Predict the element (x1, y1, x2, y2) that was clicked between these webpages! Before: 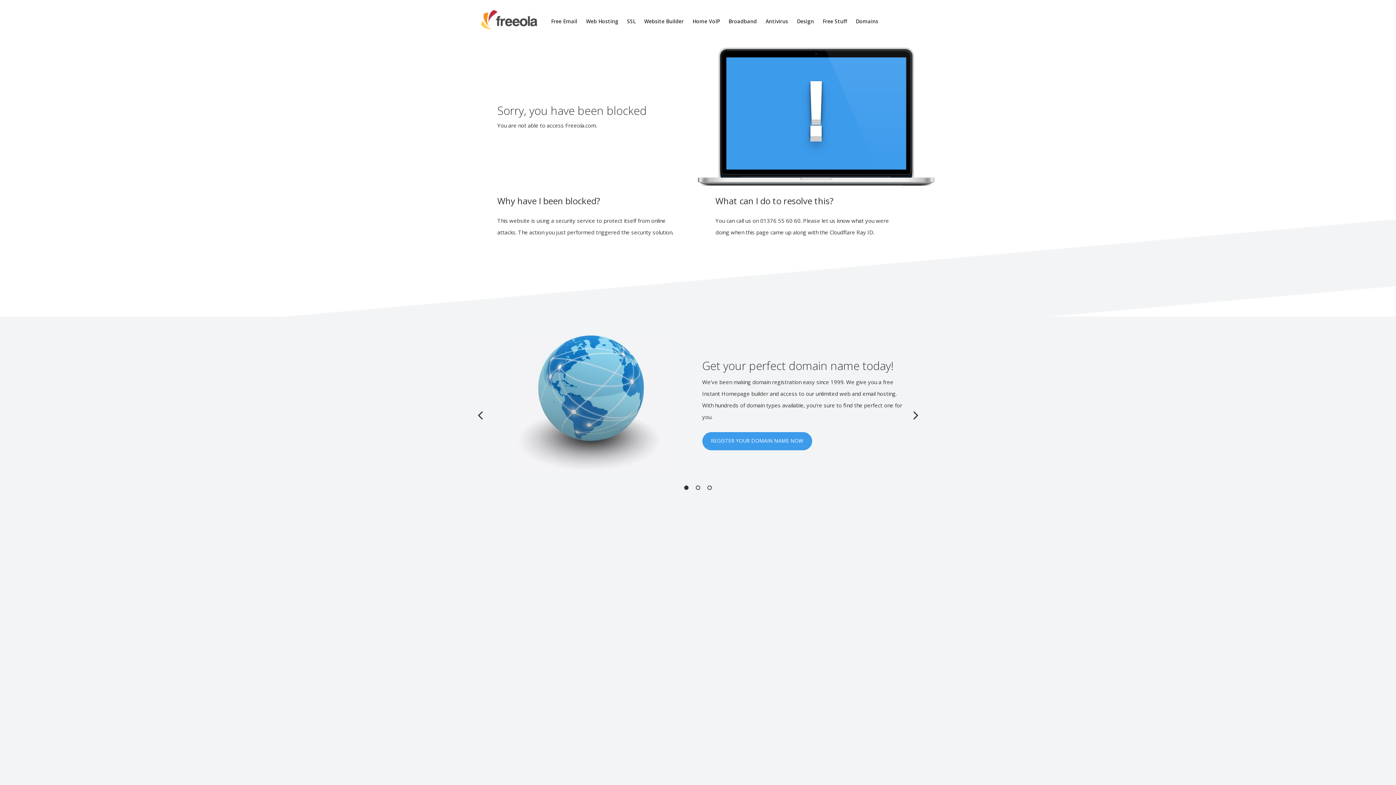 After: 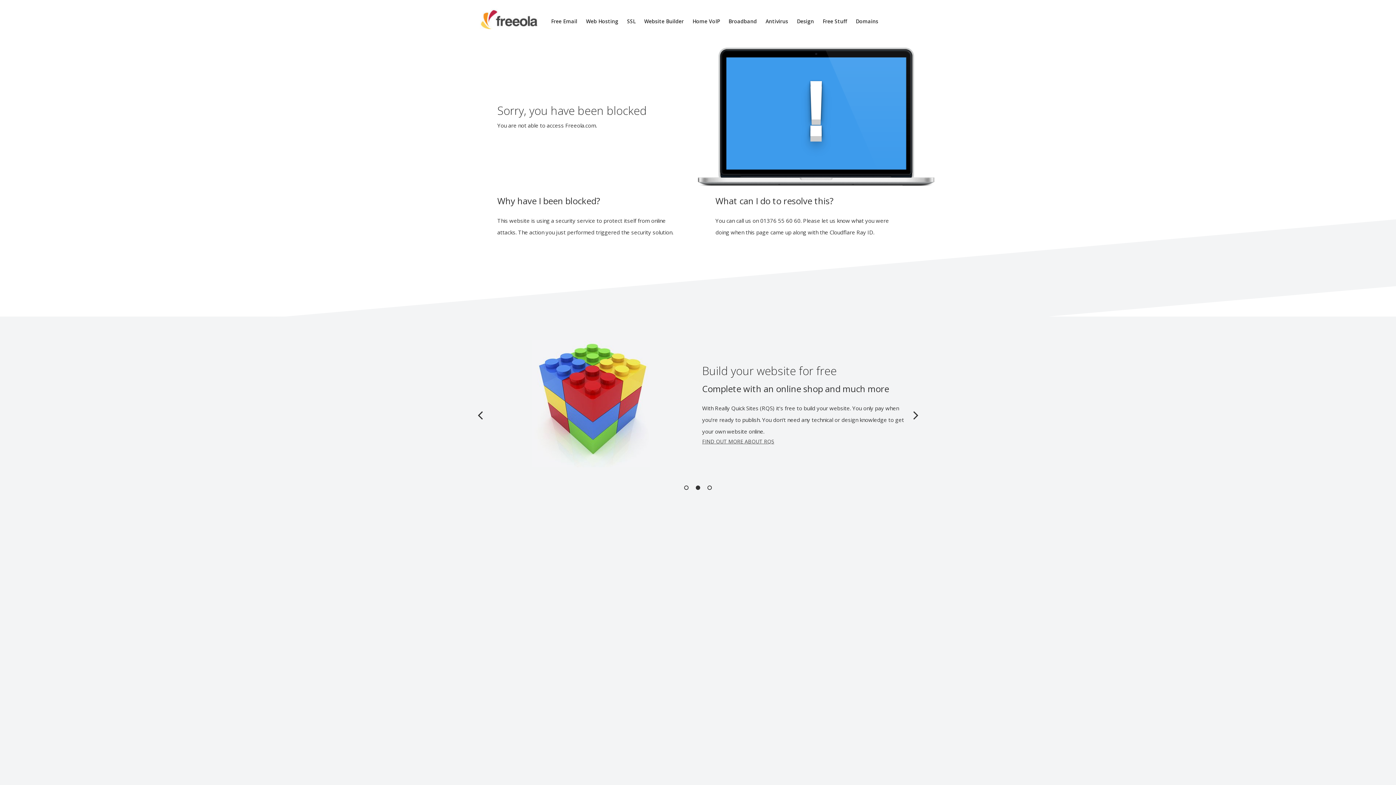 Action: bbox: (765, 17, 788, 24) label: Antivirus